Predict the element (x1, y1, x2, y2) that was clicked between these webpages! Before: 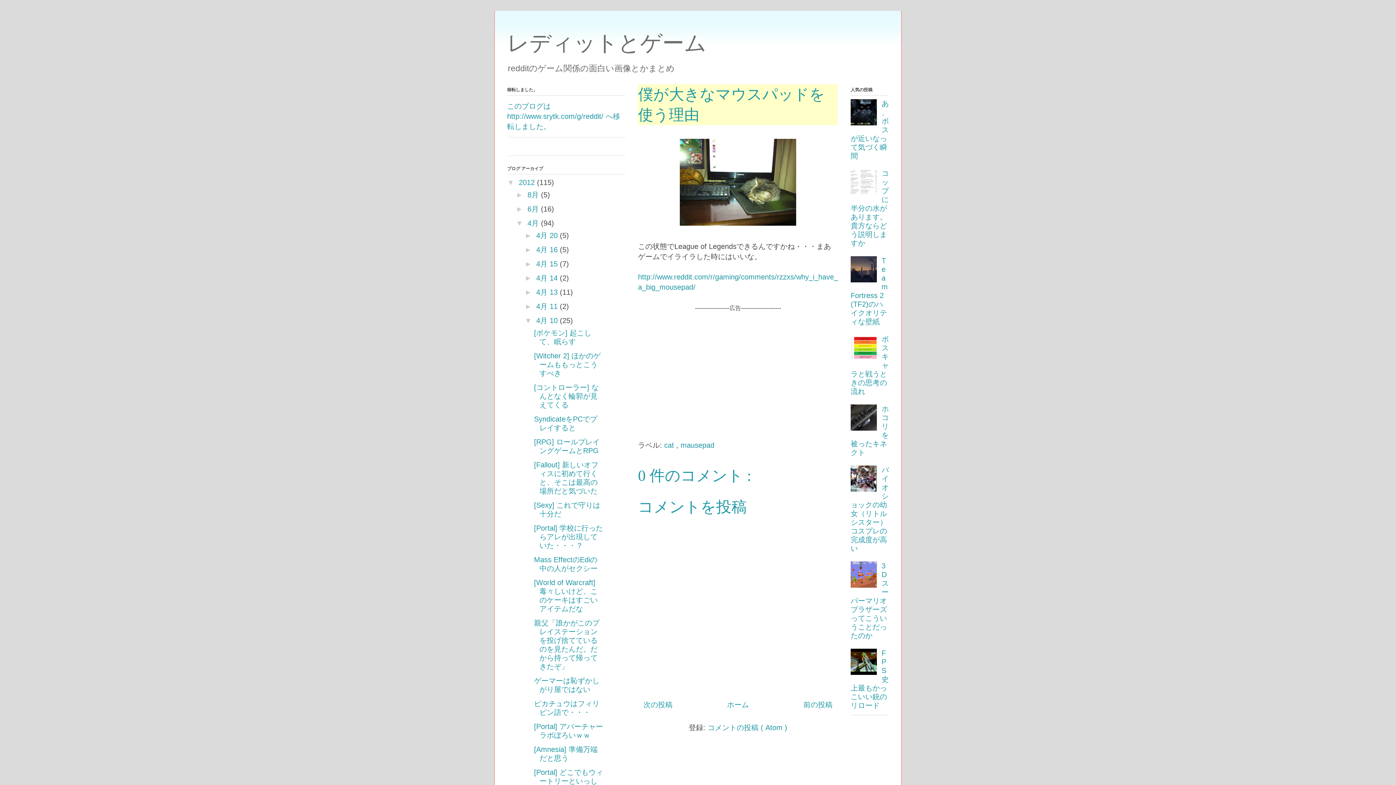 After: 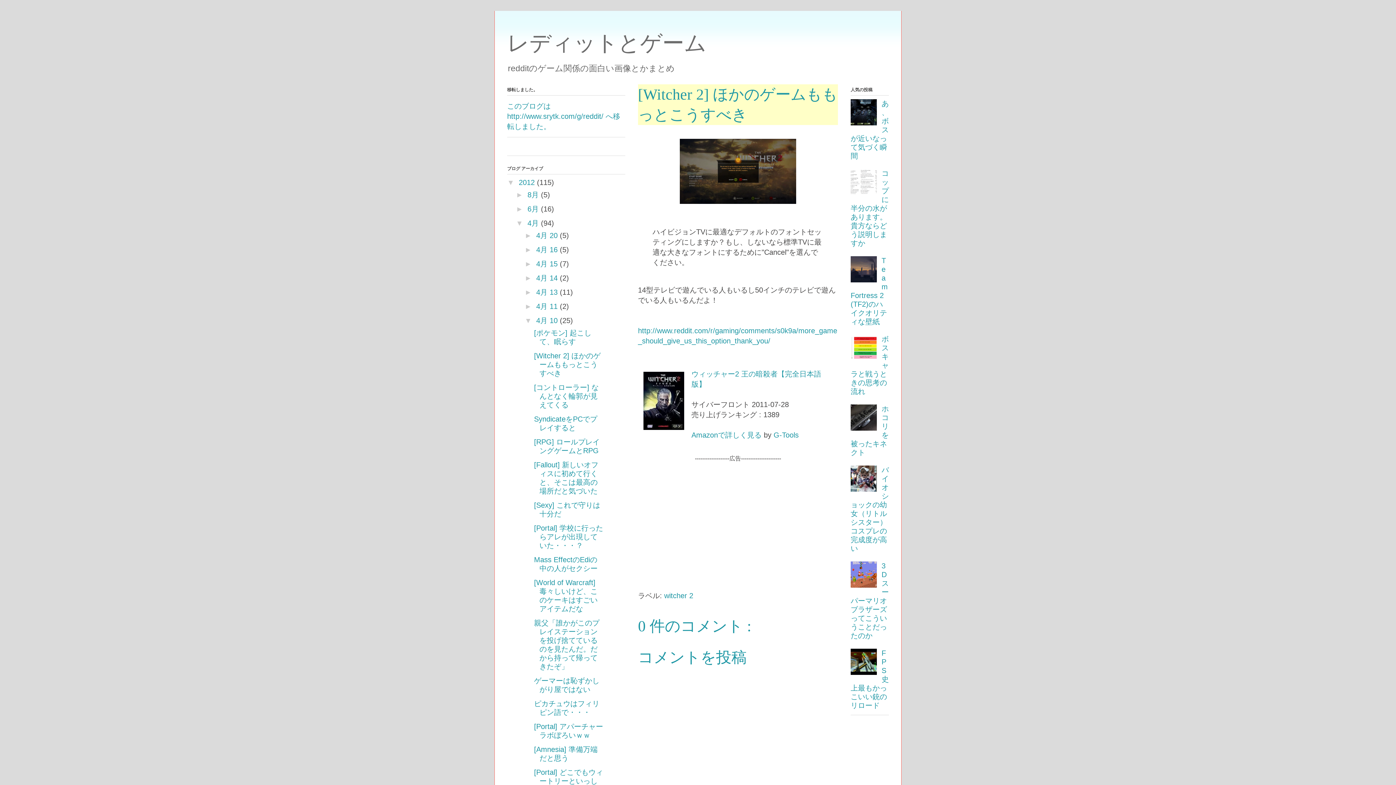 Action: label: [Witcher 2] ほかのゲームももっとこうすべき bbox: (534, 351, 600, 377)